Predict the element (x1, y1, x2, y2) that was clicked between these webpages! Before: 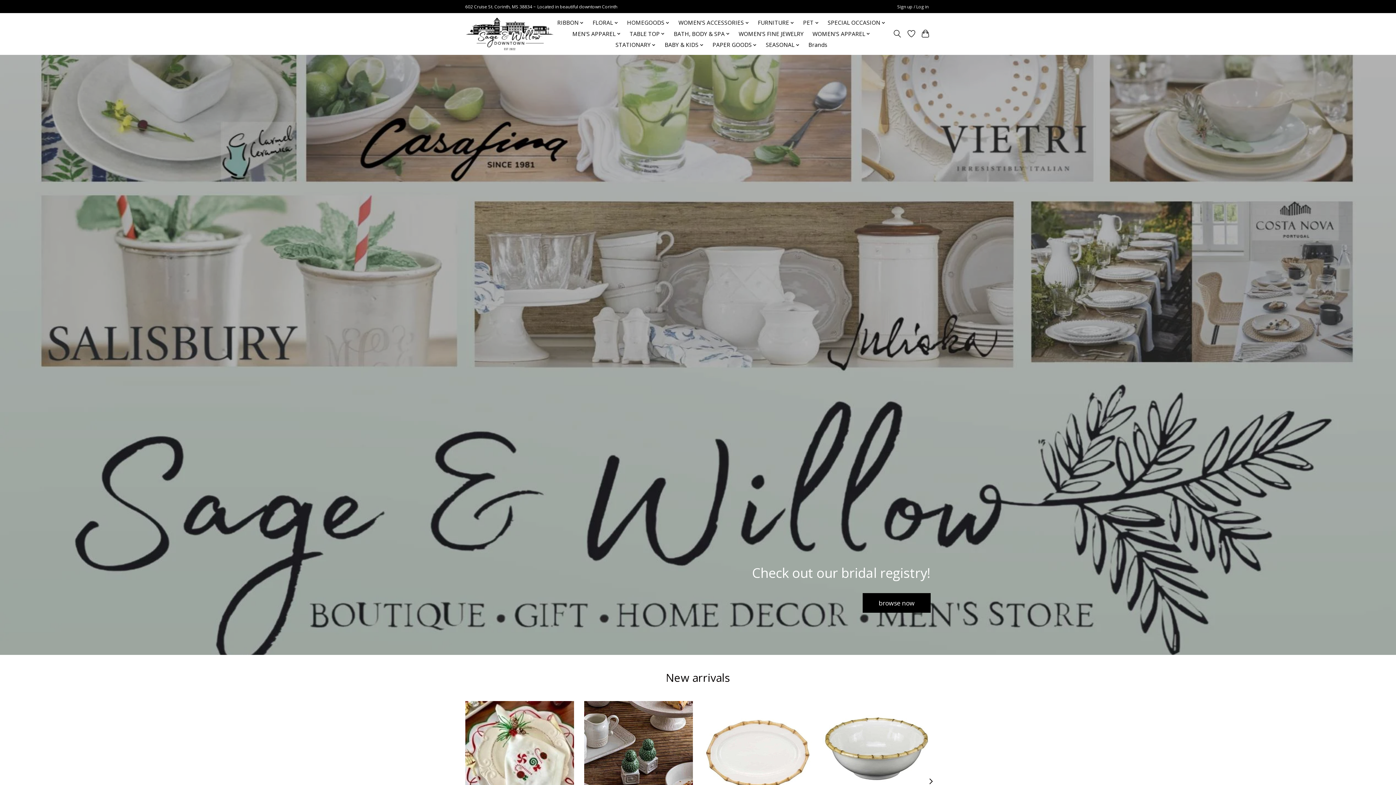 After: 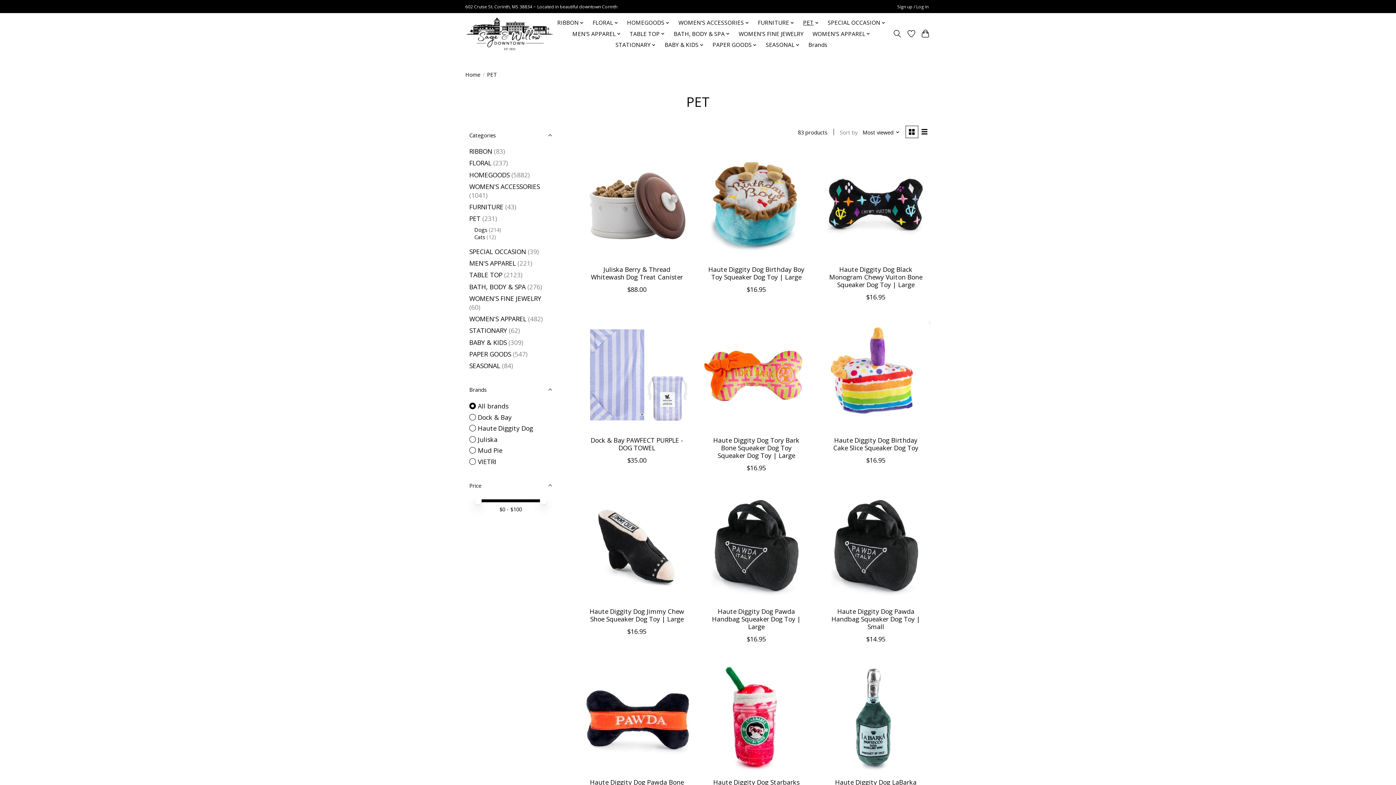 Action: bbox: (800, 17, 821, 28) label: PET